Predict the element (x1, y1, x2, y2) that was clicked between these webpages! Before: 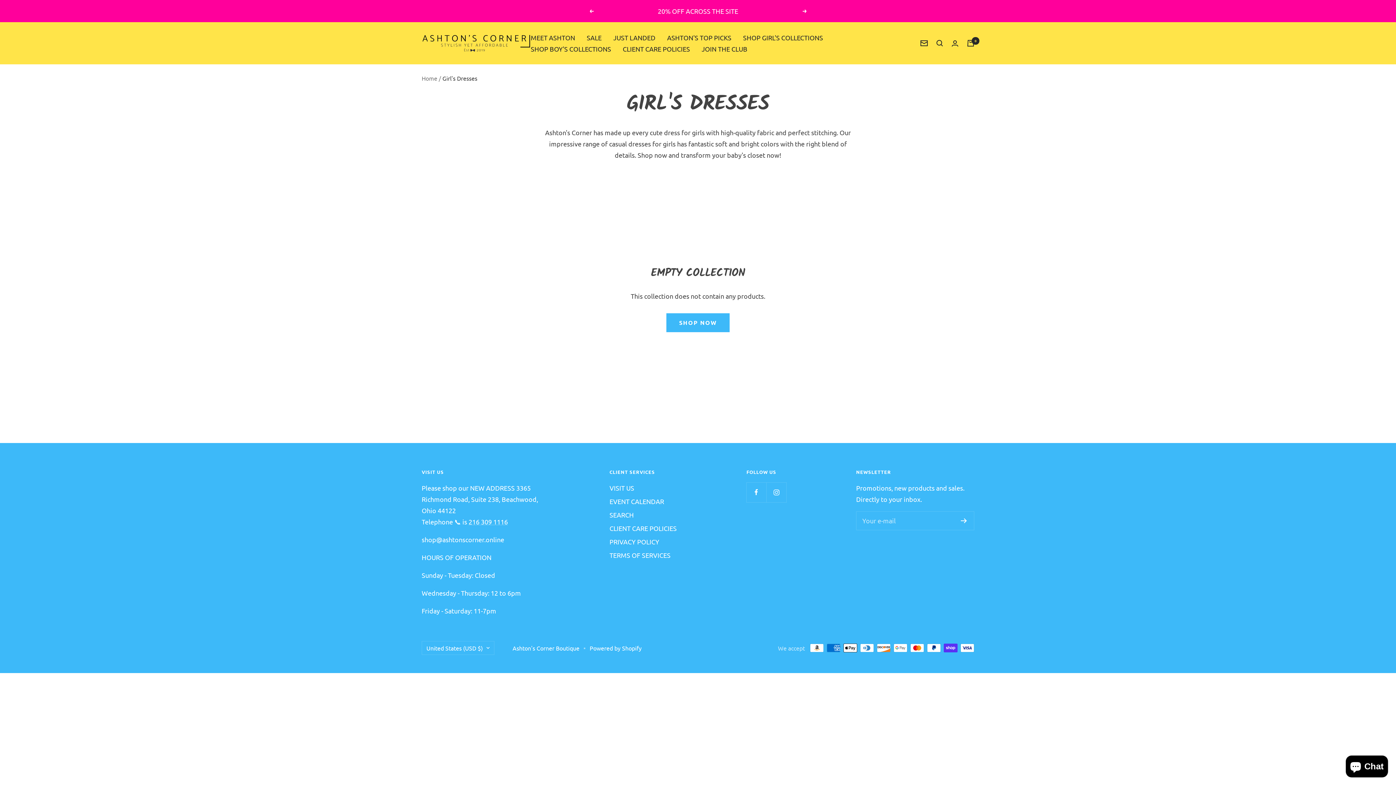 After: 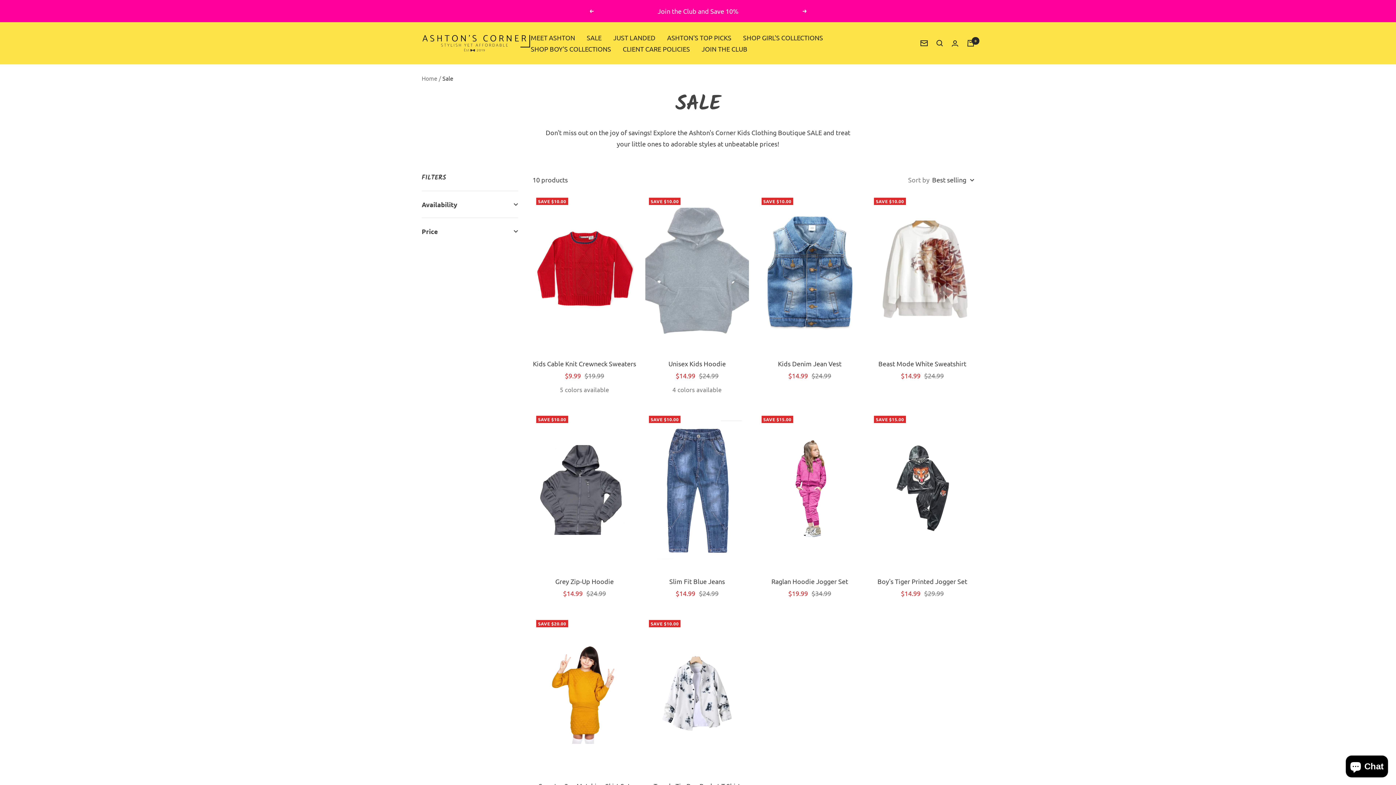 Action: label: SALE bbox: (586, 32, 601, 43)